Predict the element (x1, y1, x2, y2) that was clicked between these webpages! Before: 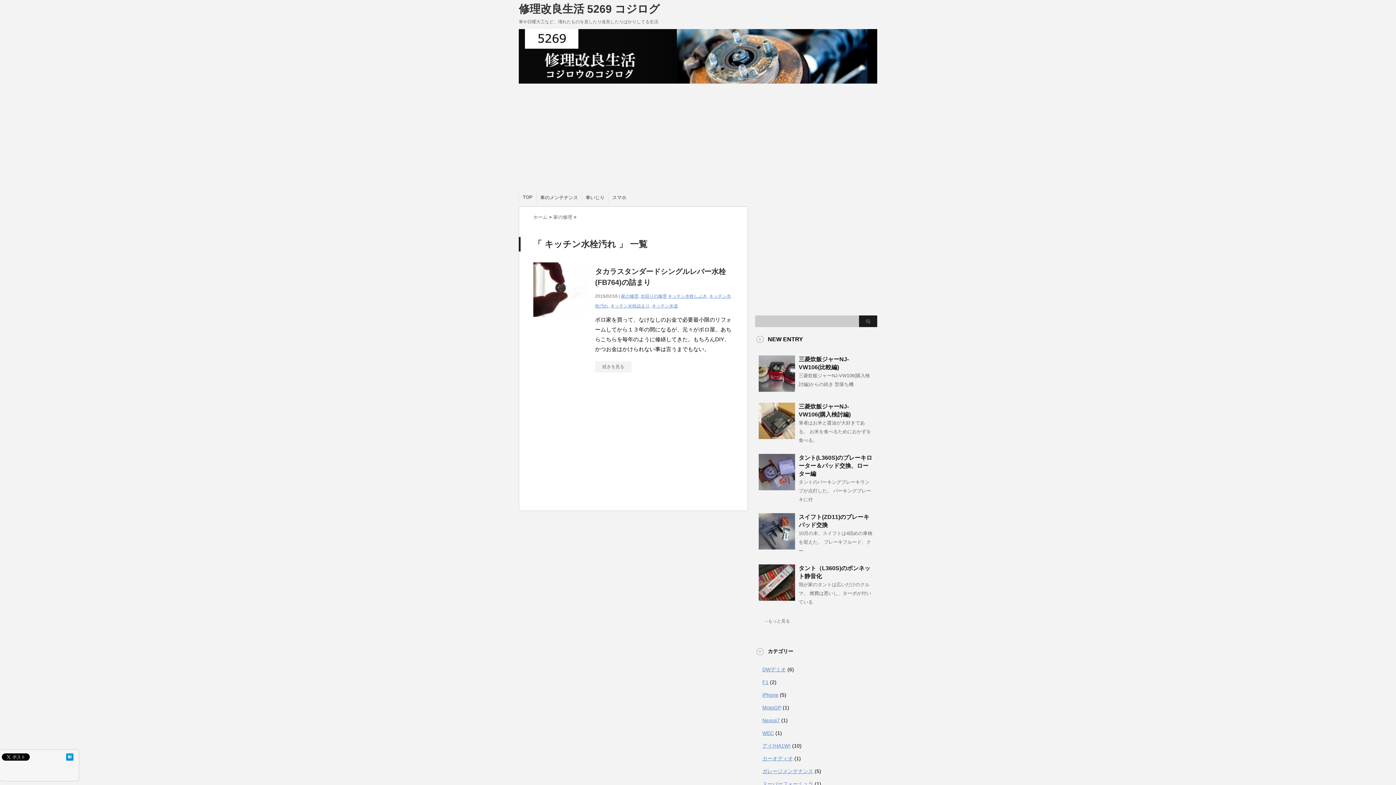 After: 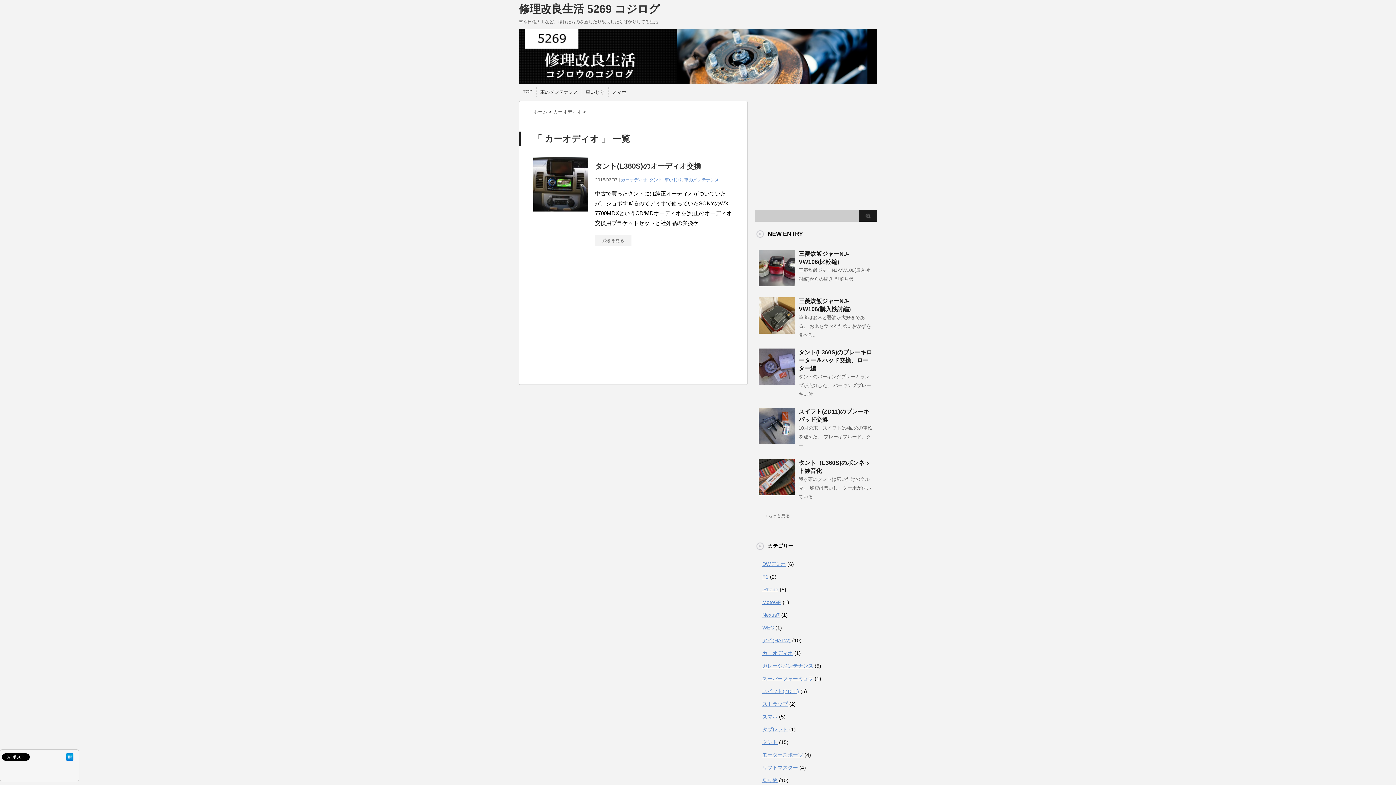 Action: bbox: (762, 756, 793, 761) label: カーオディオ